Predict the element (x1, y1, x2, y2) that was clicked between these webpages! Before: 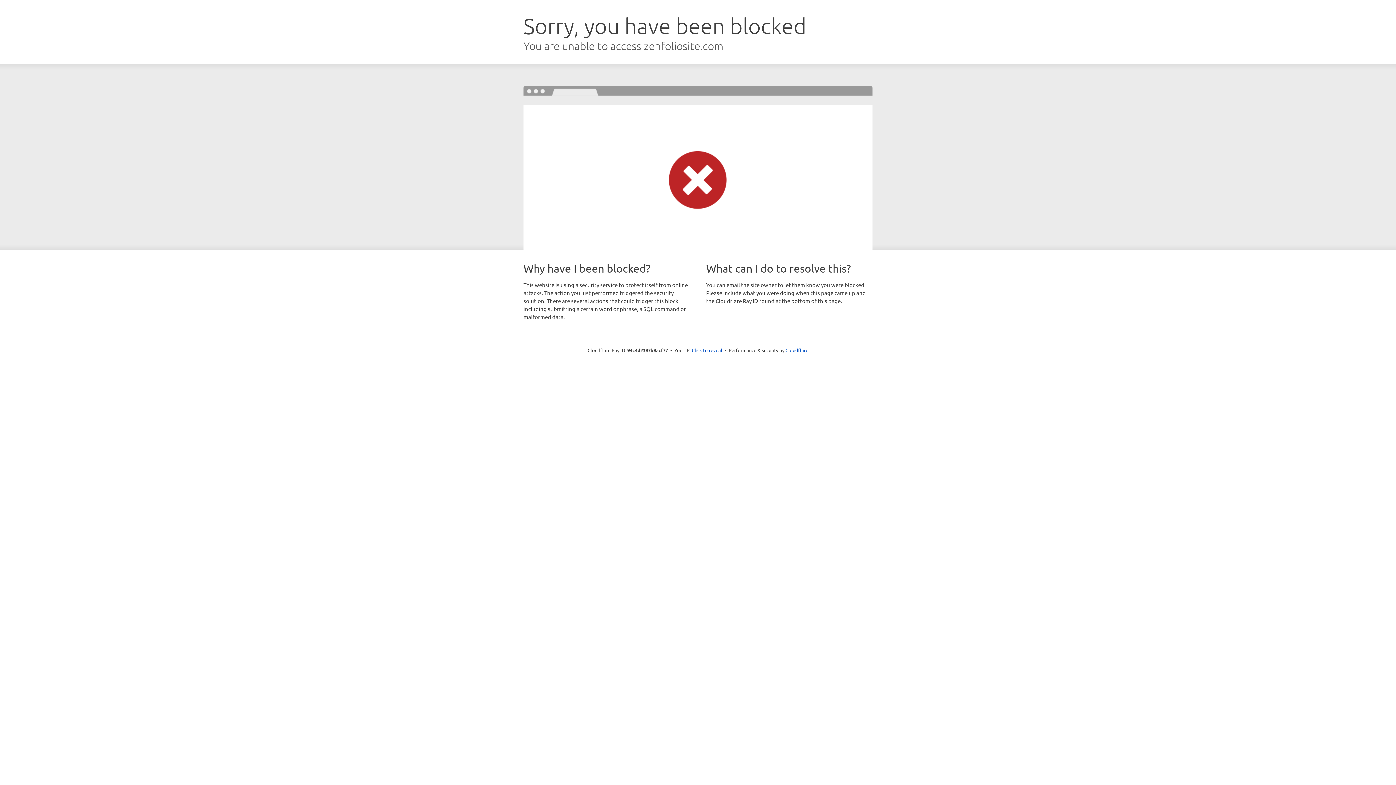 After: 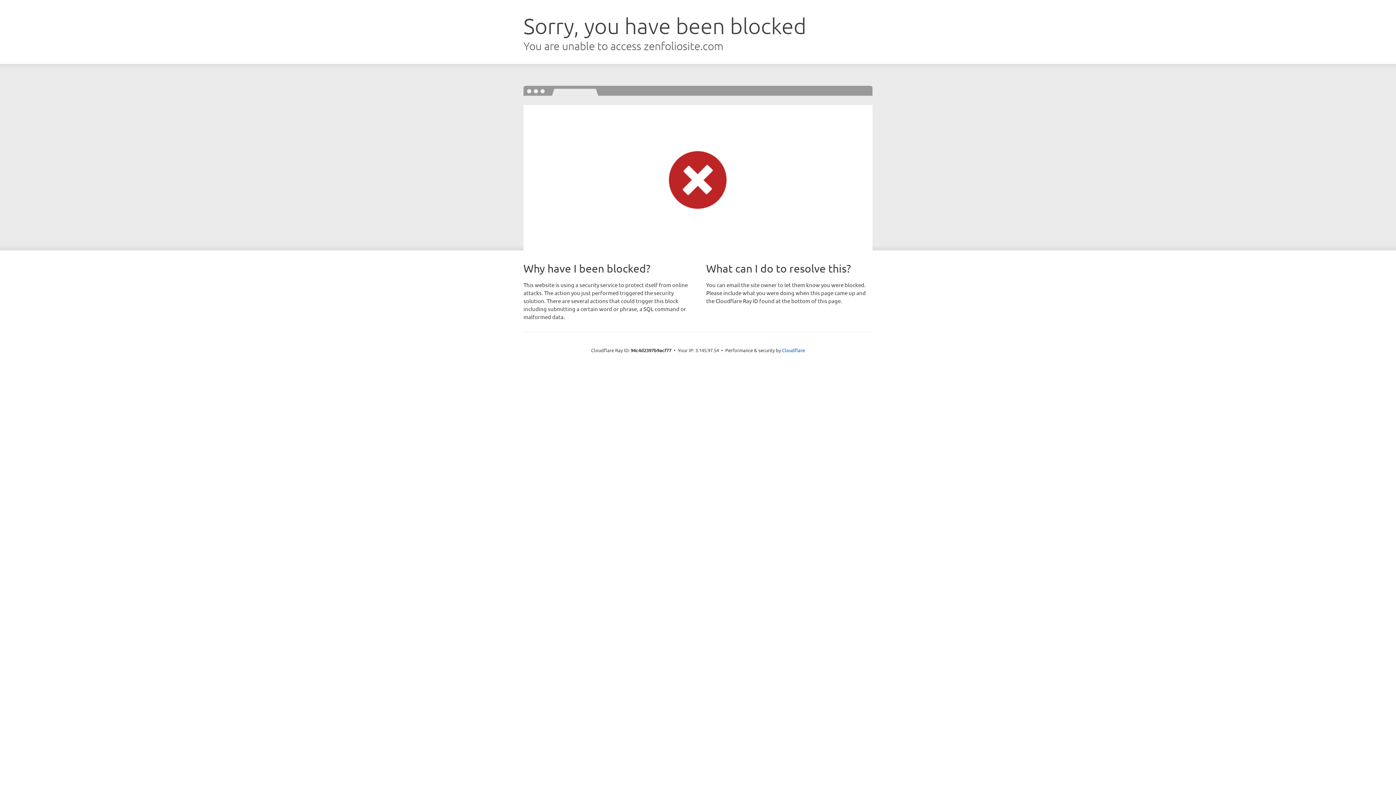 Action: label: Click to reveal bbox: (692, 346, 722, 353)